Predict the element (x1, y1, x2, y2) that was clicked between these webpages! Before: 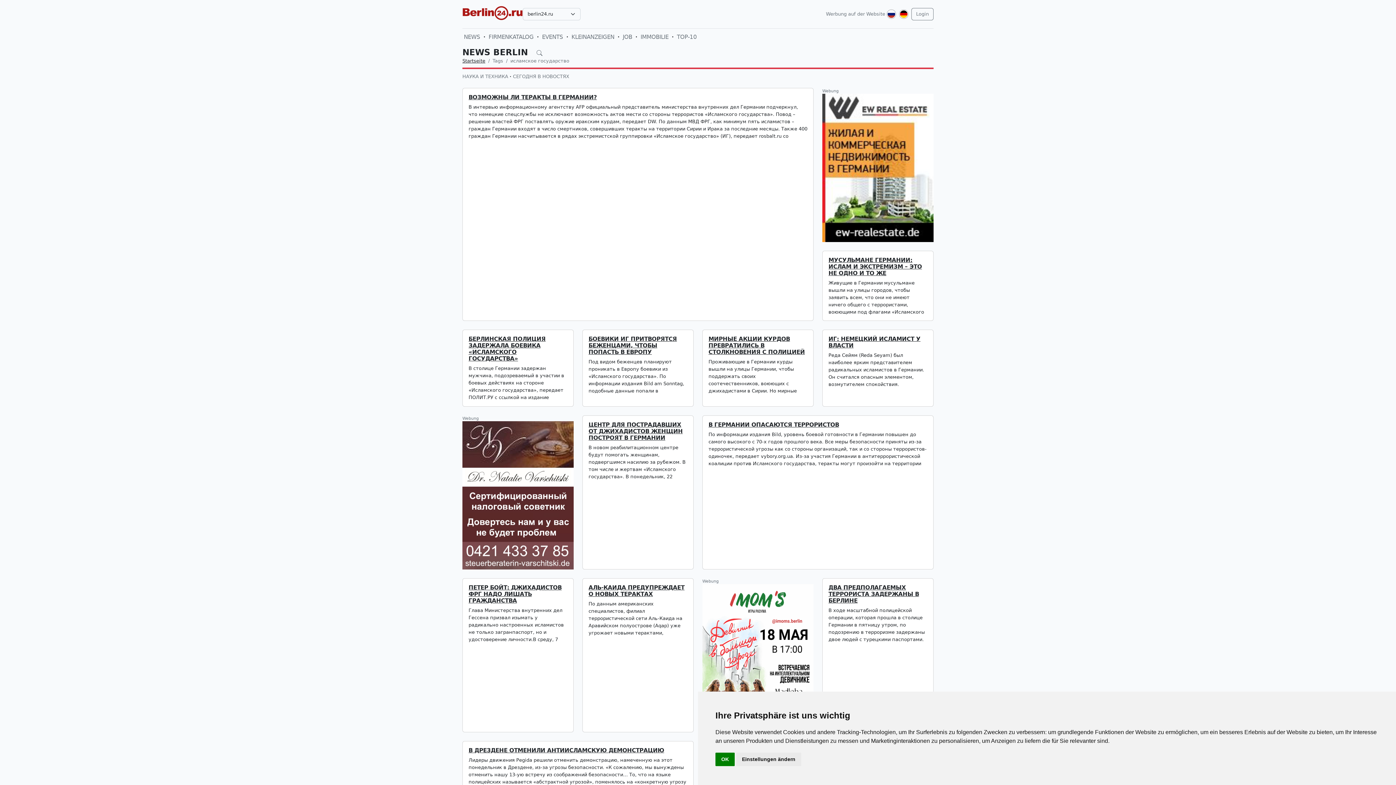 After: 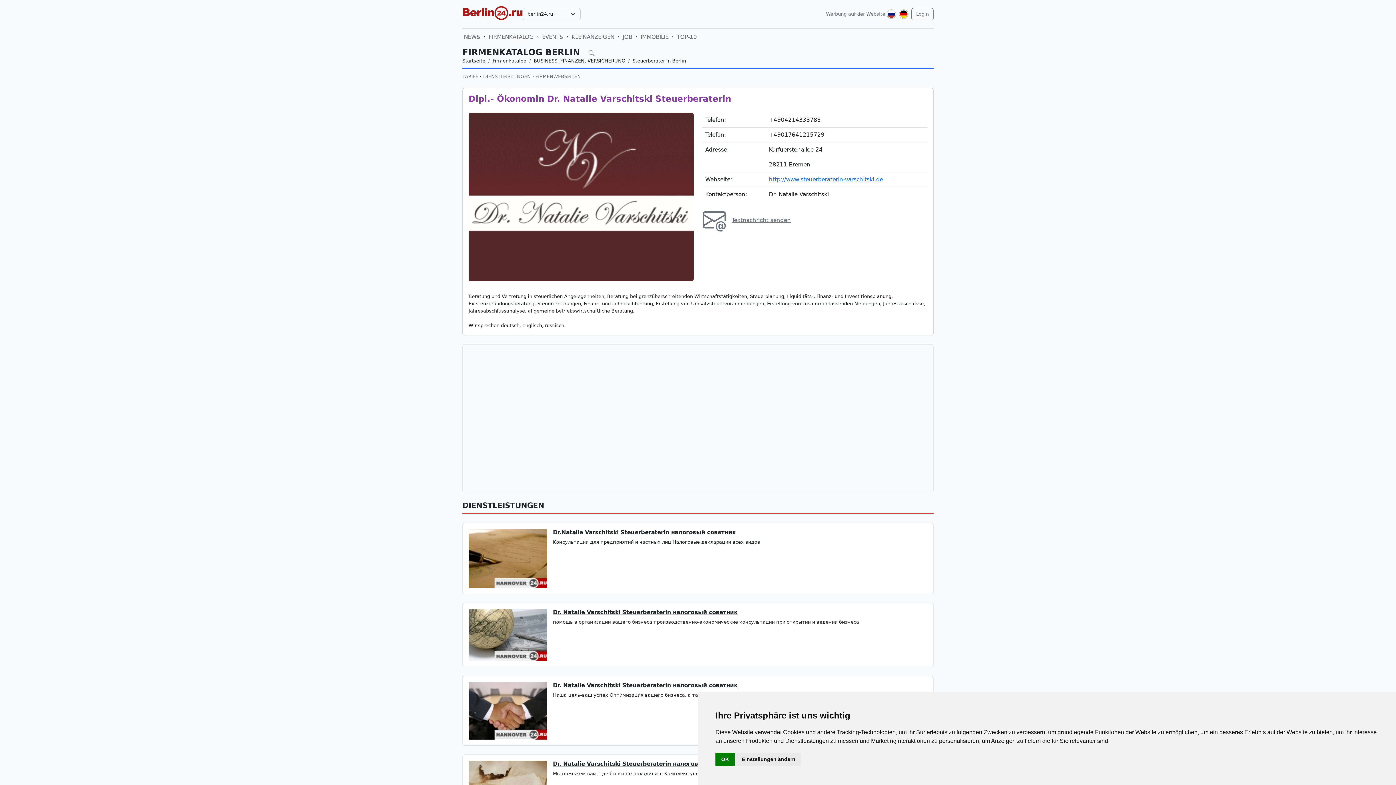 Action: bbox: (462, 492, 573, 497)